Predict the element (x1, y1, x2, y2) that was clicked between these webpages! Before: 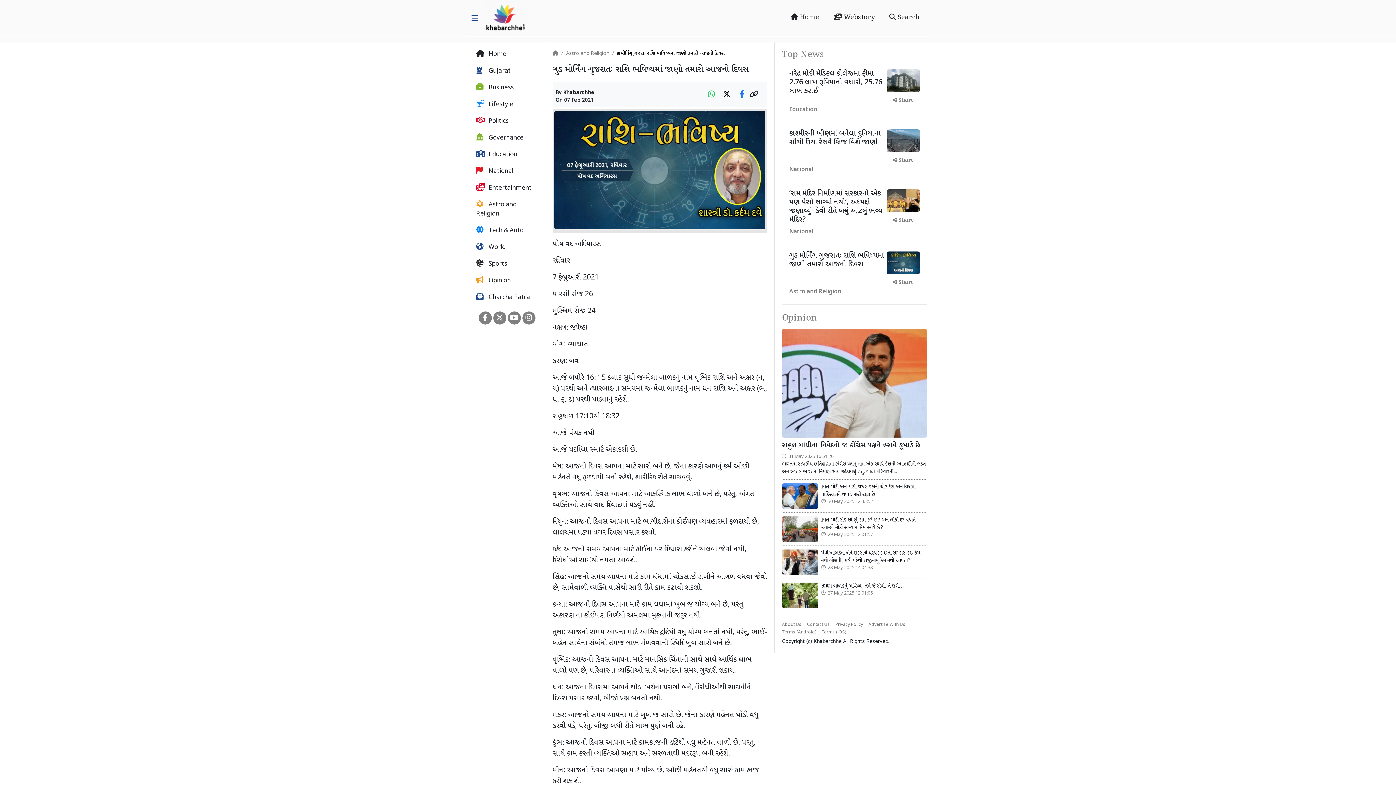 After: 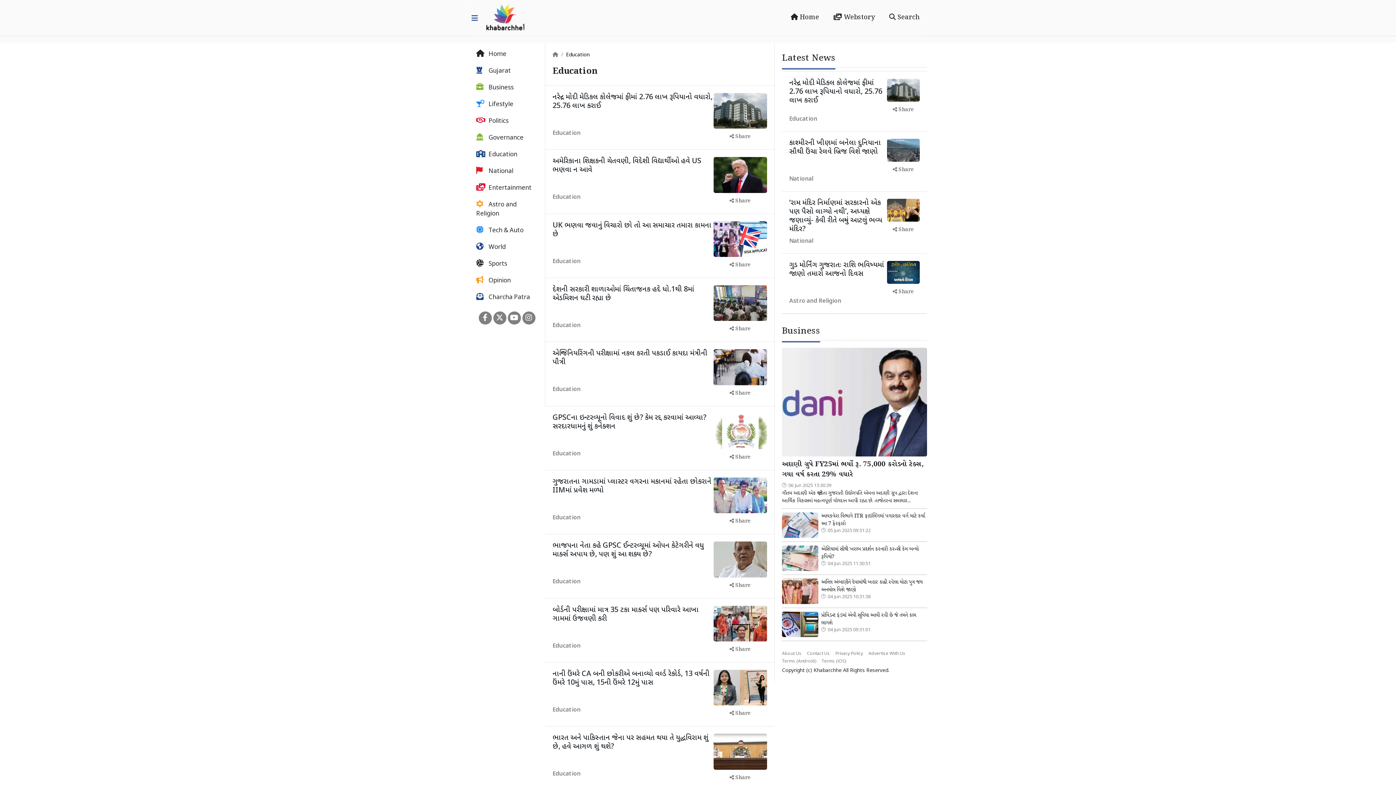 Action: label: Education bbox: (789, 105, 817, 114)